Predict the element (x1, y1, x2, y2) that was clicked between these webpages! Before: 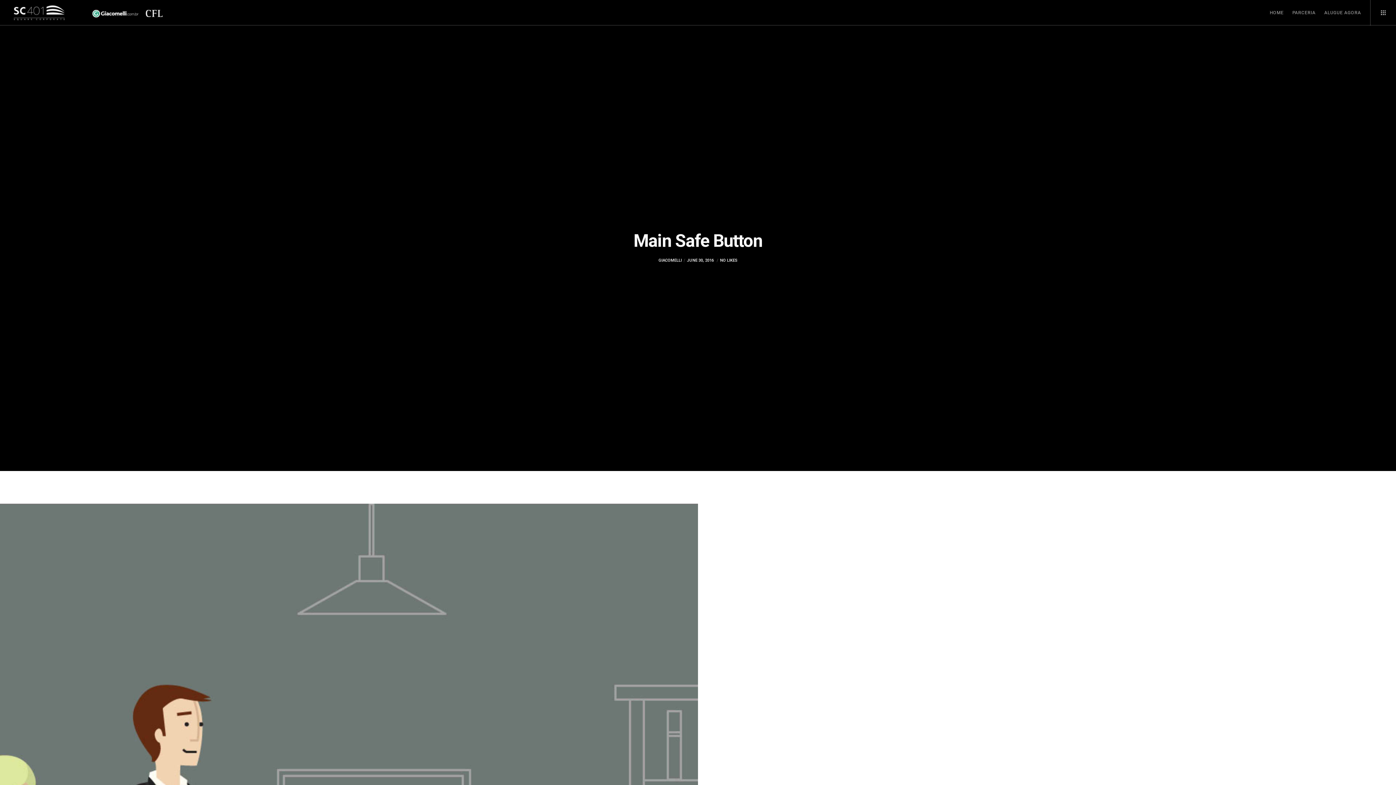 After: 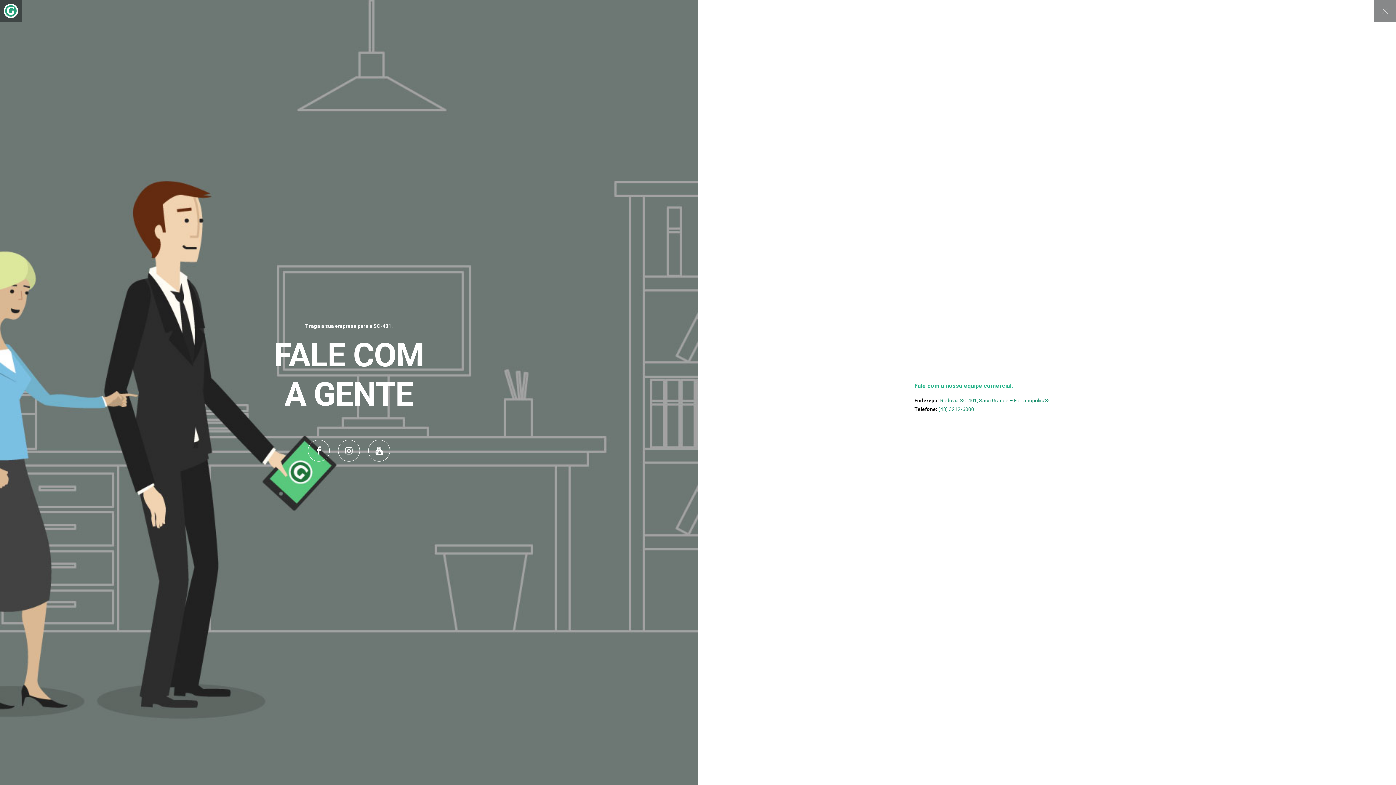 Action: bbox: (1370, 0, 1387, 25)